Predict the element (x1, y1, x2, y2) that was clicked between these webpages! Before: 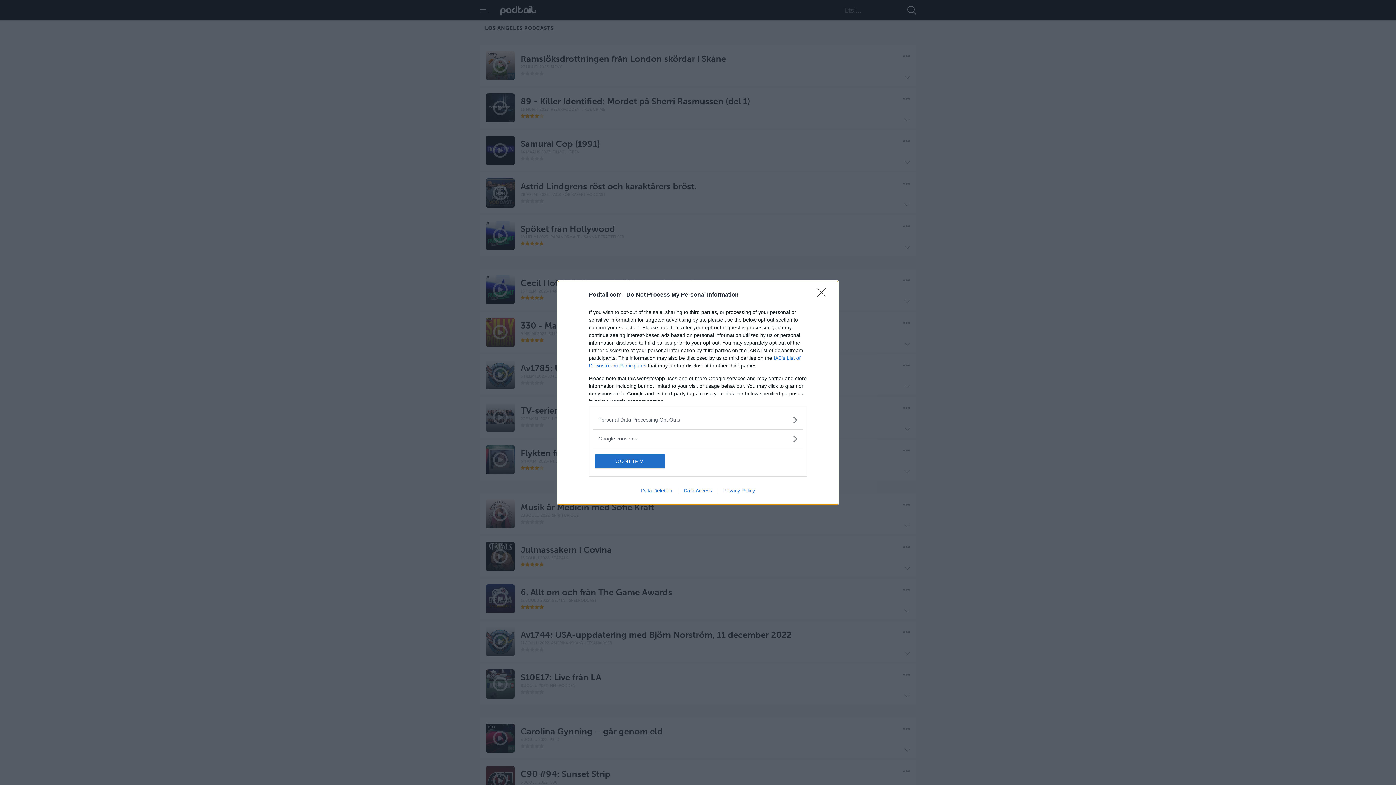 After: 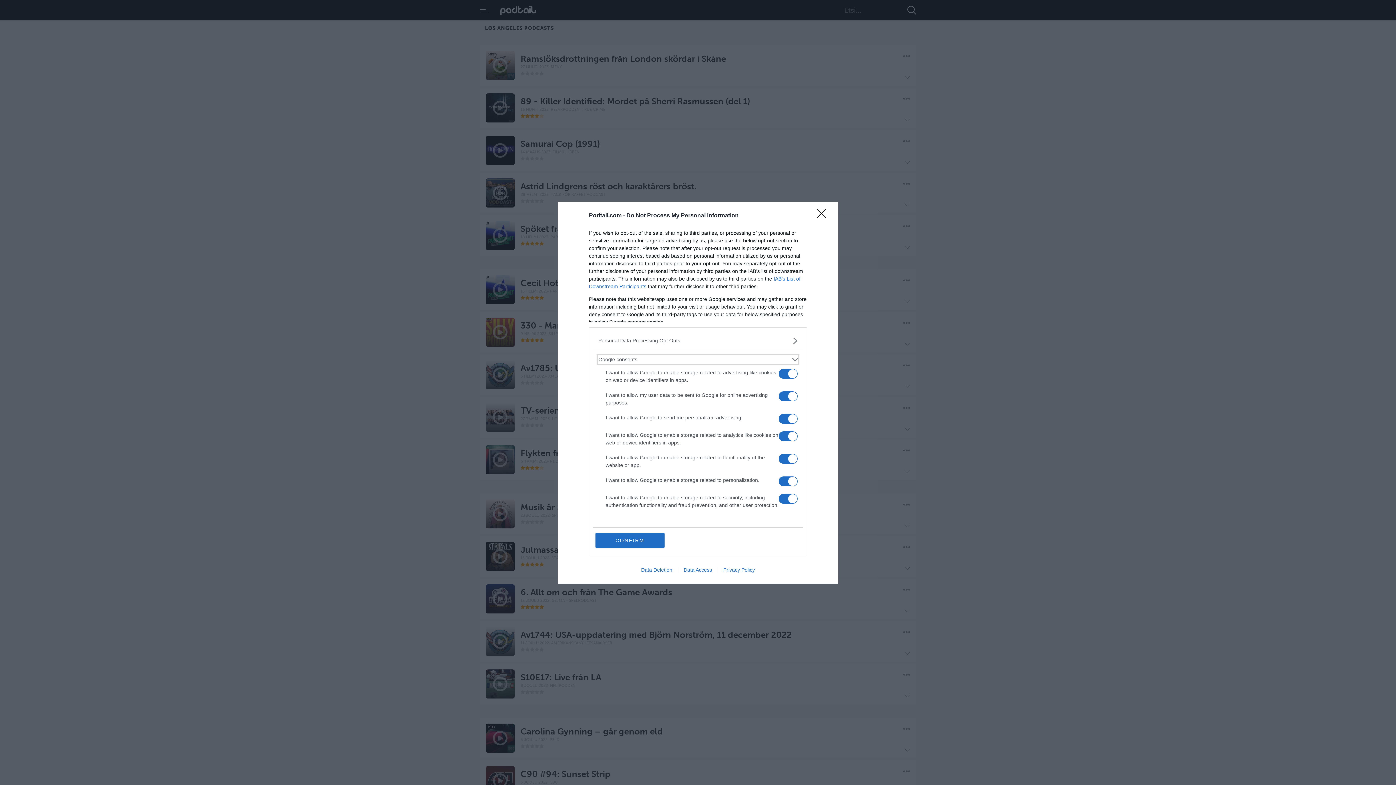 Action: label: Google consents bbox: (598, 435, 797, 442)